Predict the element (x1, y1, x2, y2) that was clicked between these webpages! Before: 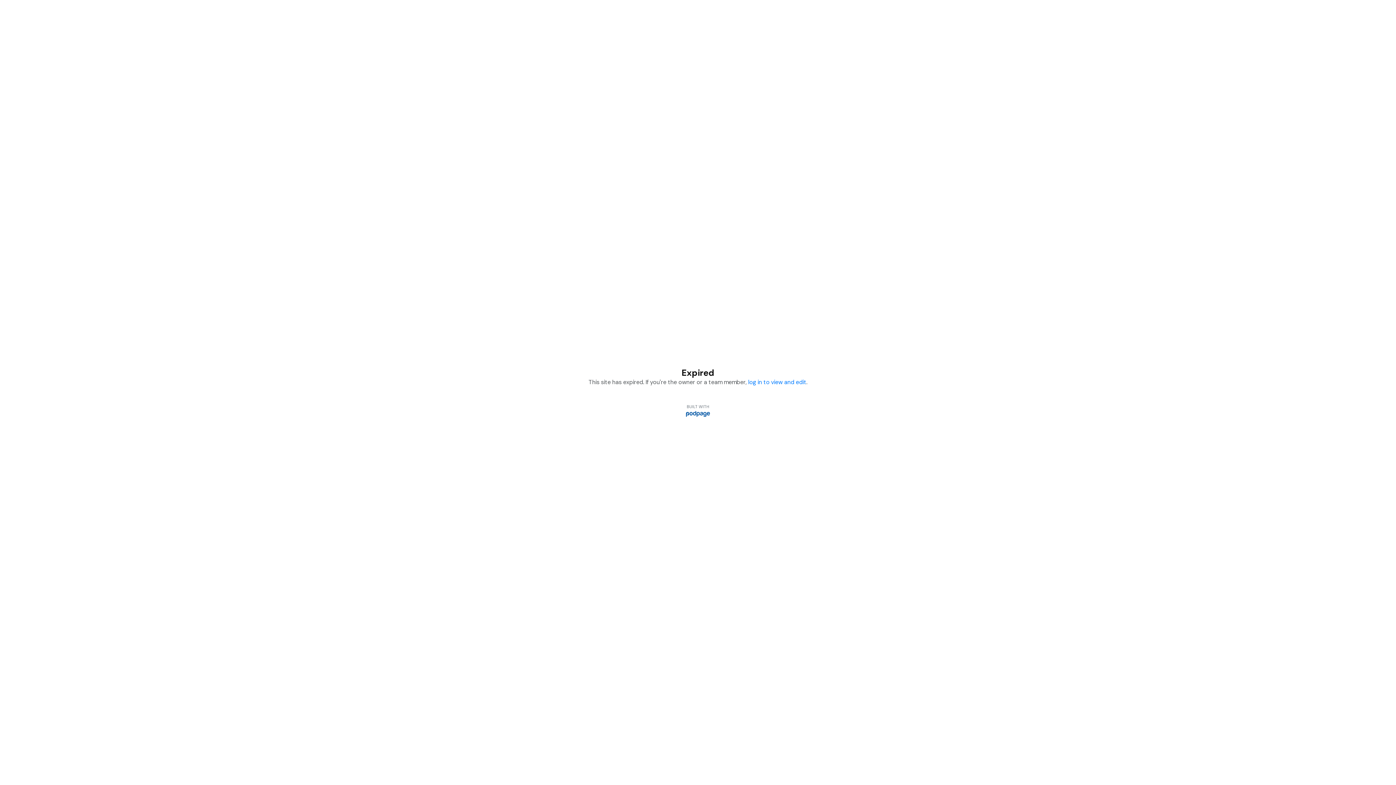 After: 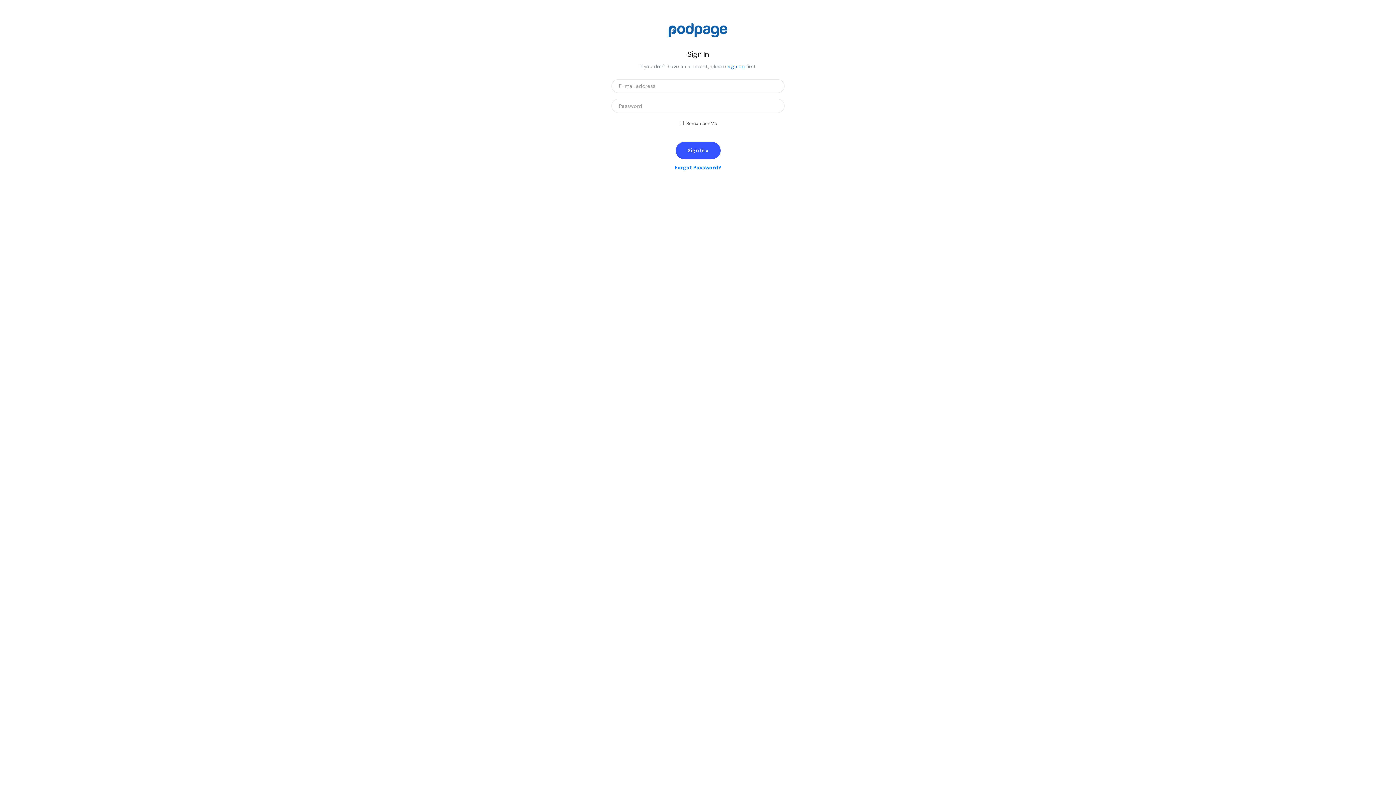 Action: bbox: (748, 378, 806, 386) label: log in to view and edit